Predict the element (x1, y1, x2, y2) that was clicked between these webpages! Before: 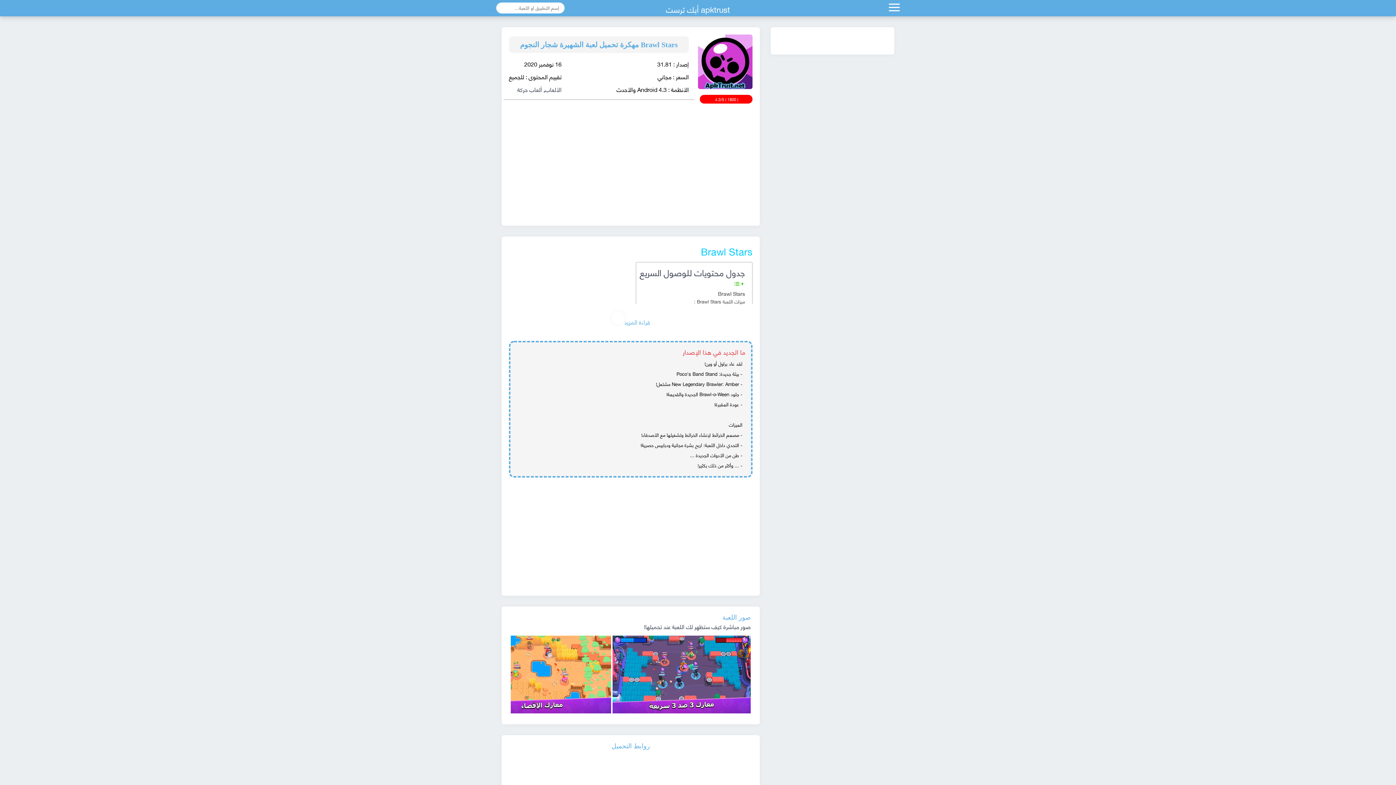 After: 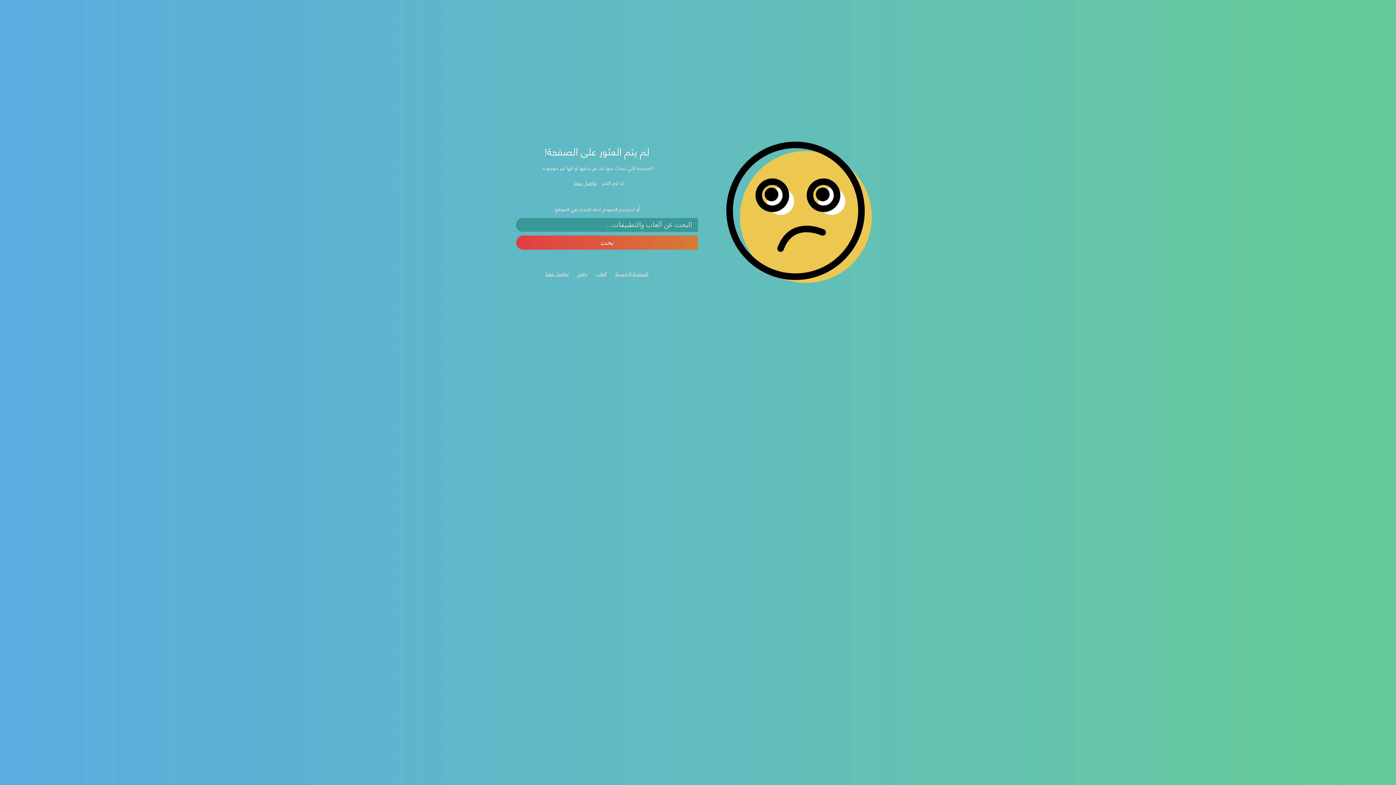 Action: bbox: (545, 82, 561, 95) label: الألعاب